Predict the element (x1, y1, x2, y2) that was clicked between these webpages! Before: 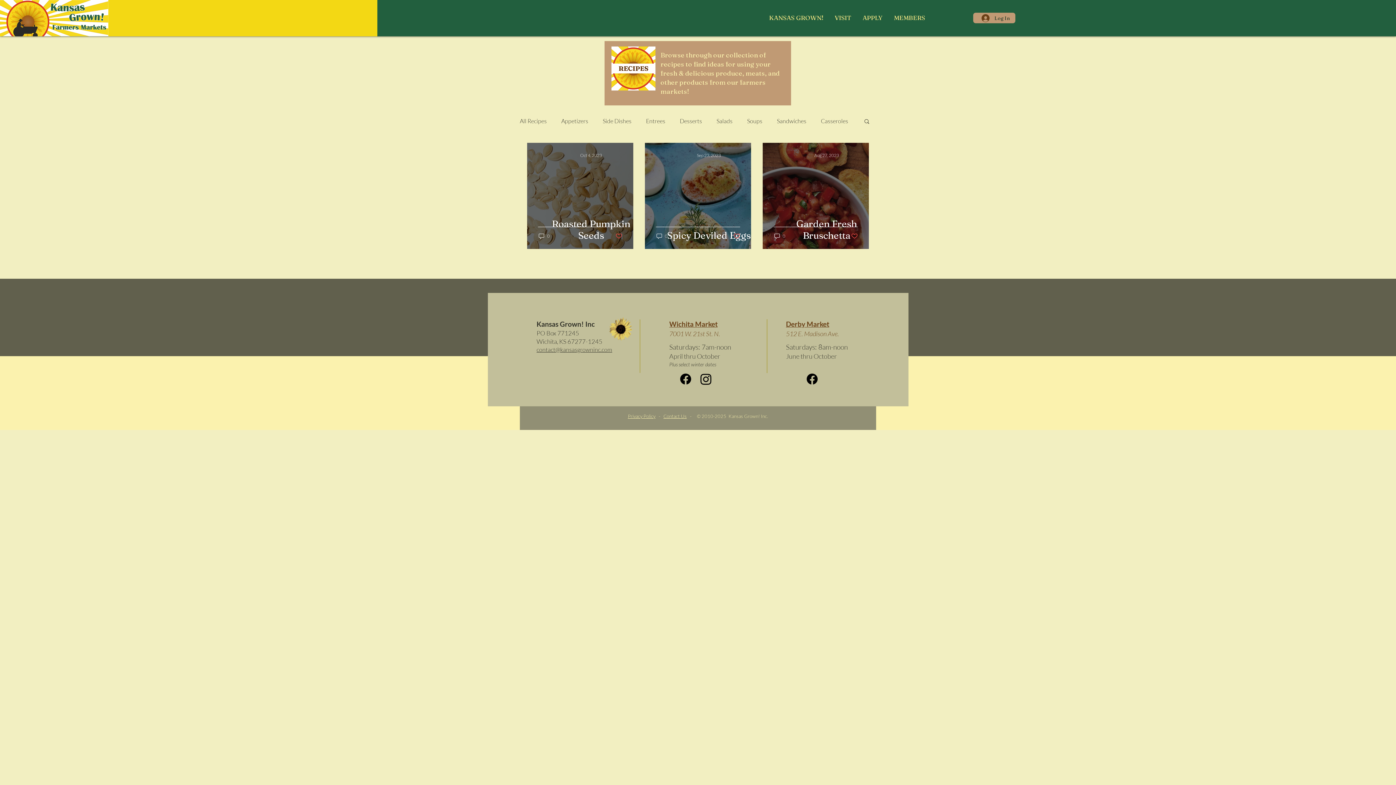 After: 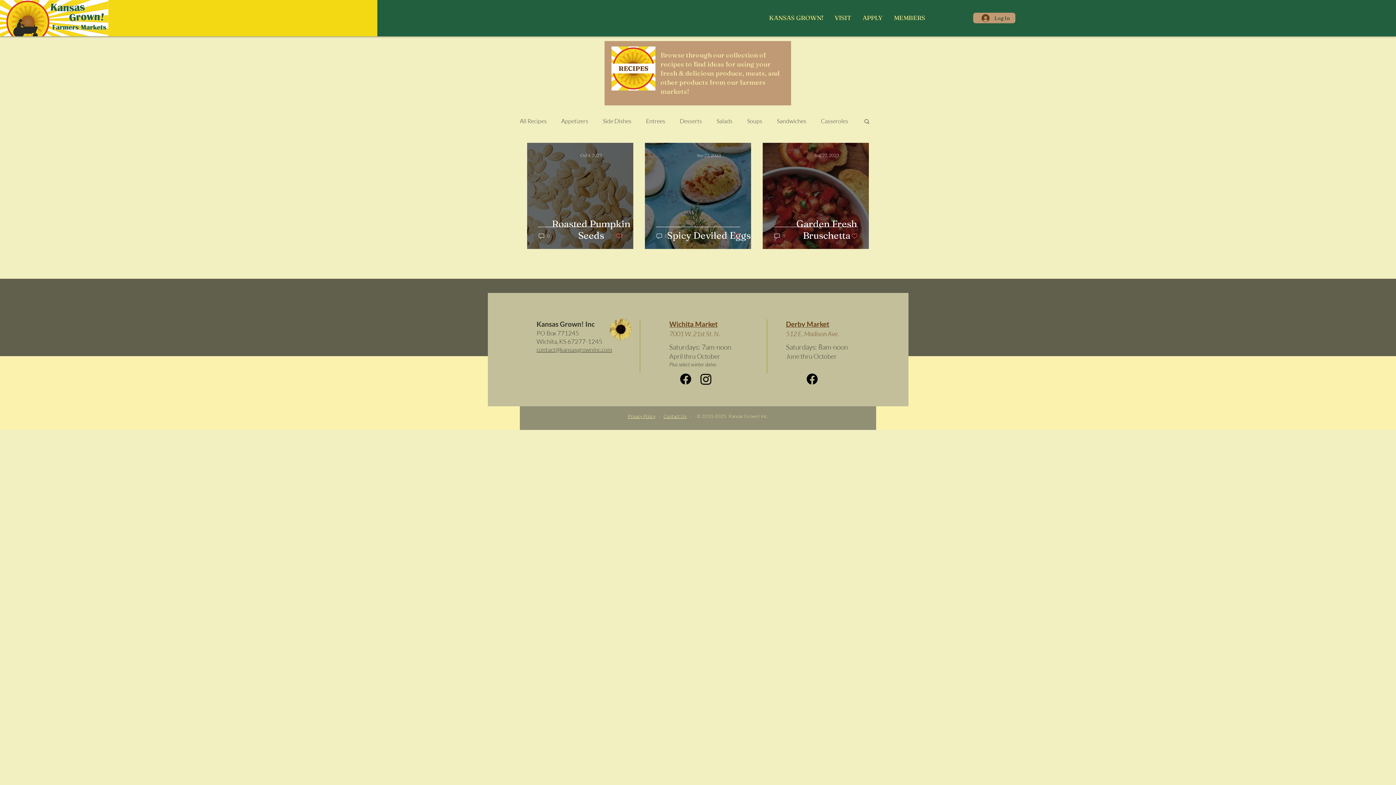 Action: label: Facebook      bbox: (678, 372, 693, 386)